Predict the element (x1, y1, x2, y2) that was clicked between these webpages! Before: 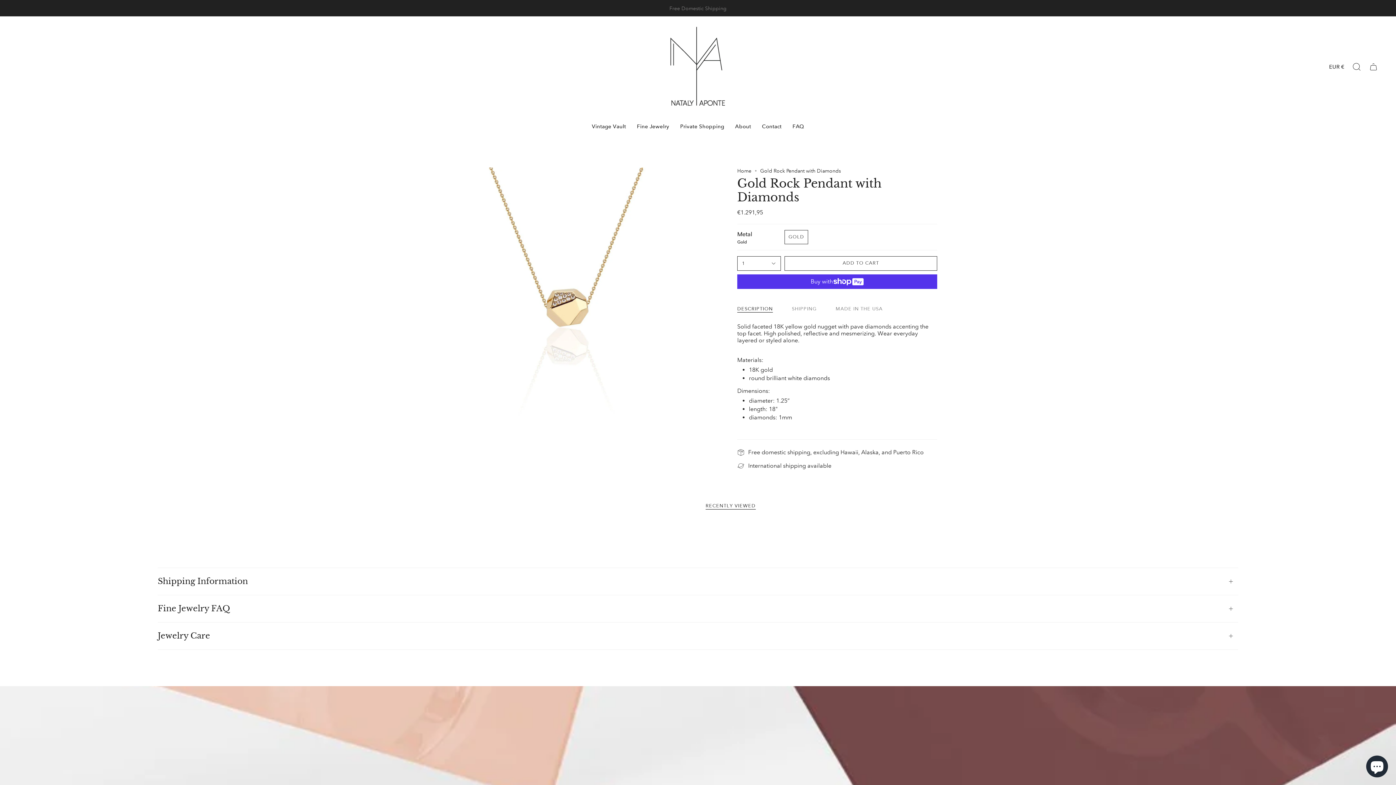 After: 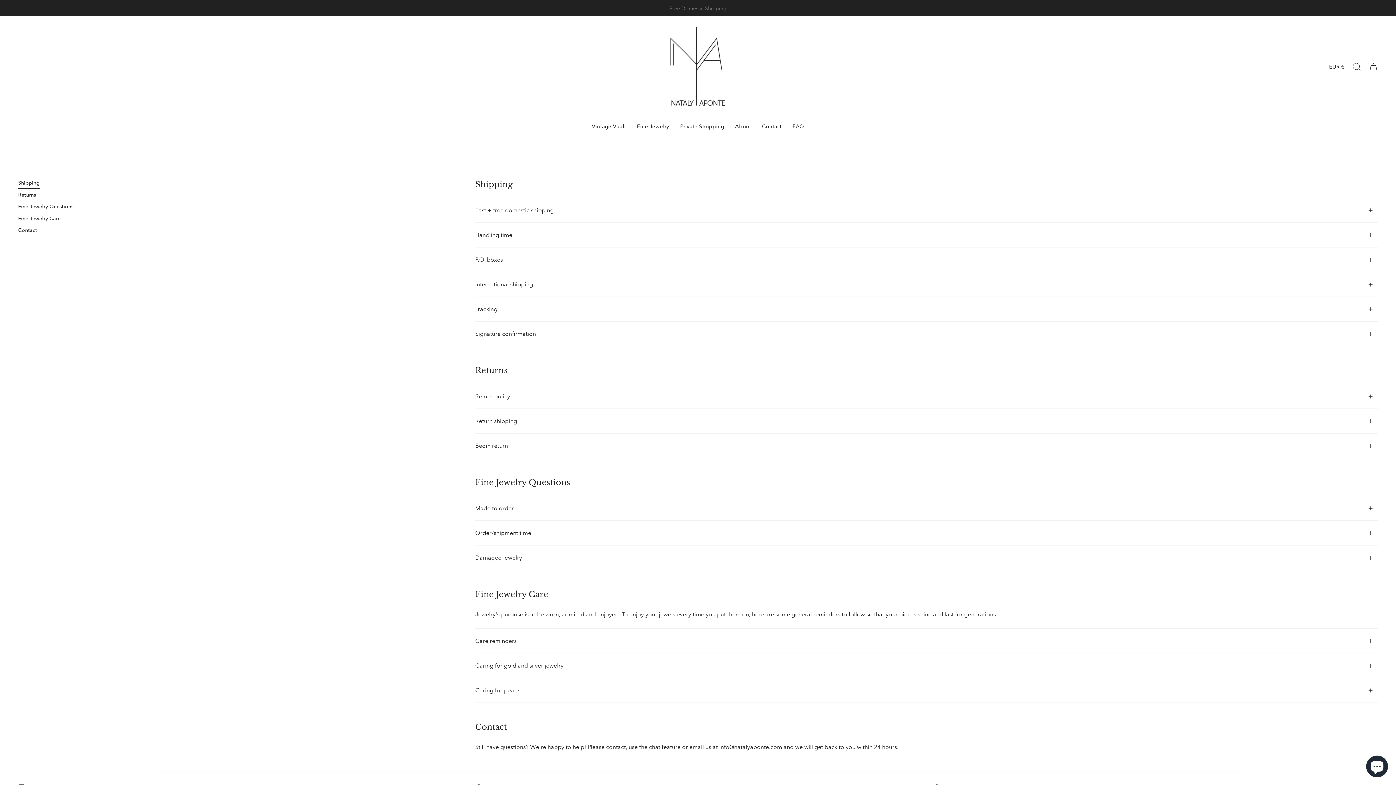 Action: label: FAQ bbox: (787, 117, 809, 134)